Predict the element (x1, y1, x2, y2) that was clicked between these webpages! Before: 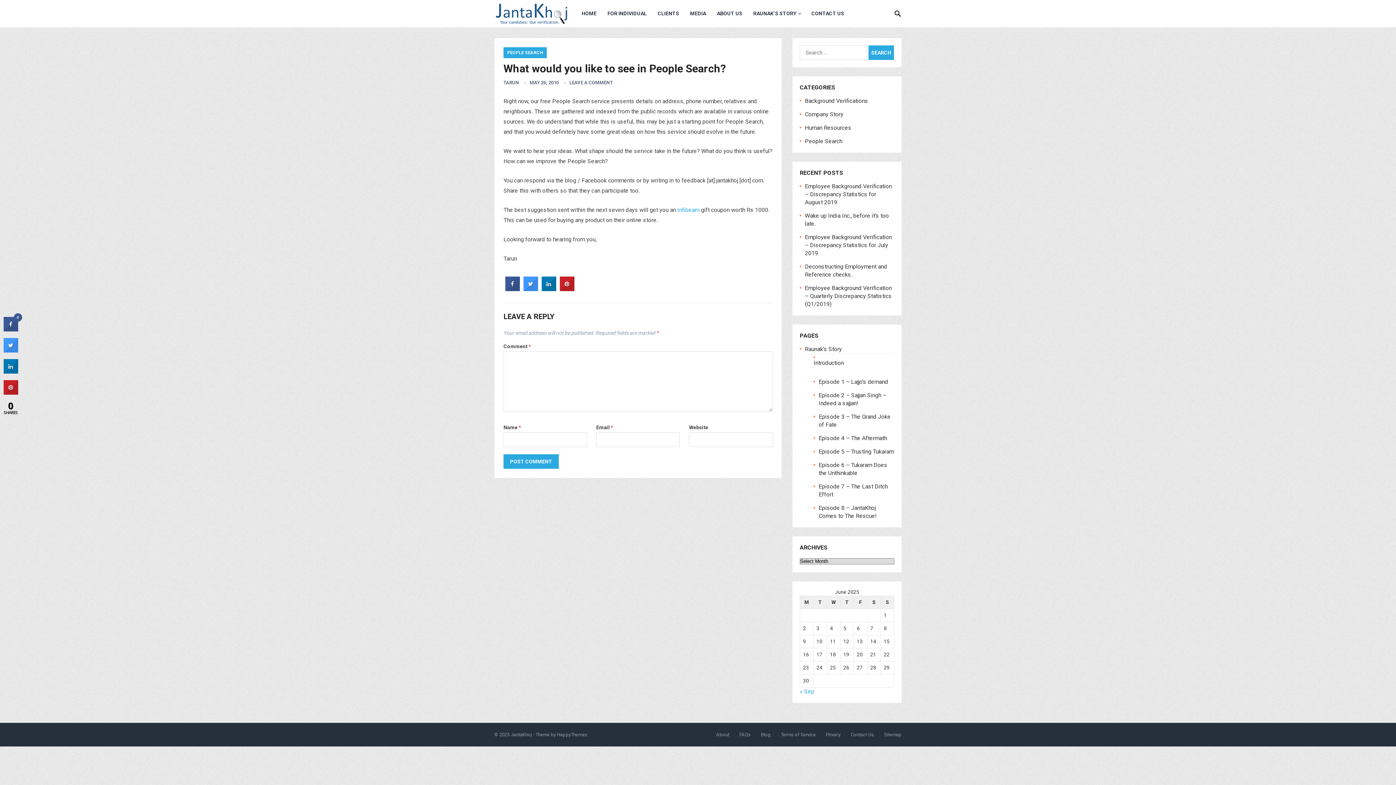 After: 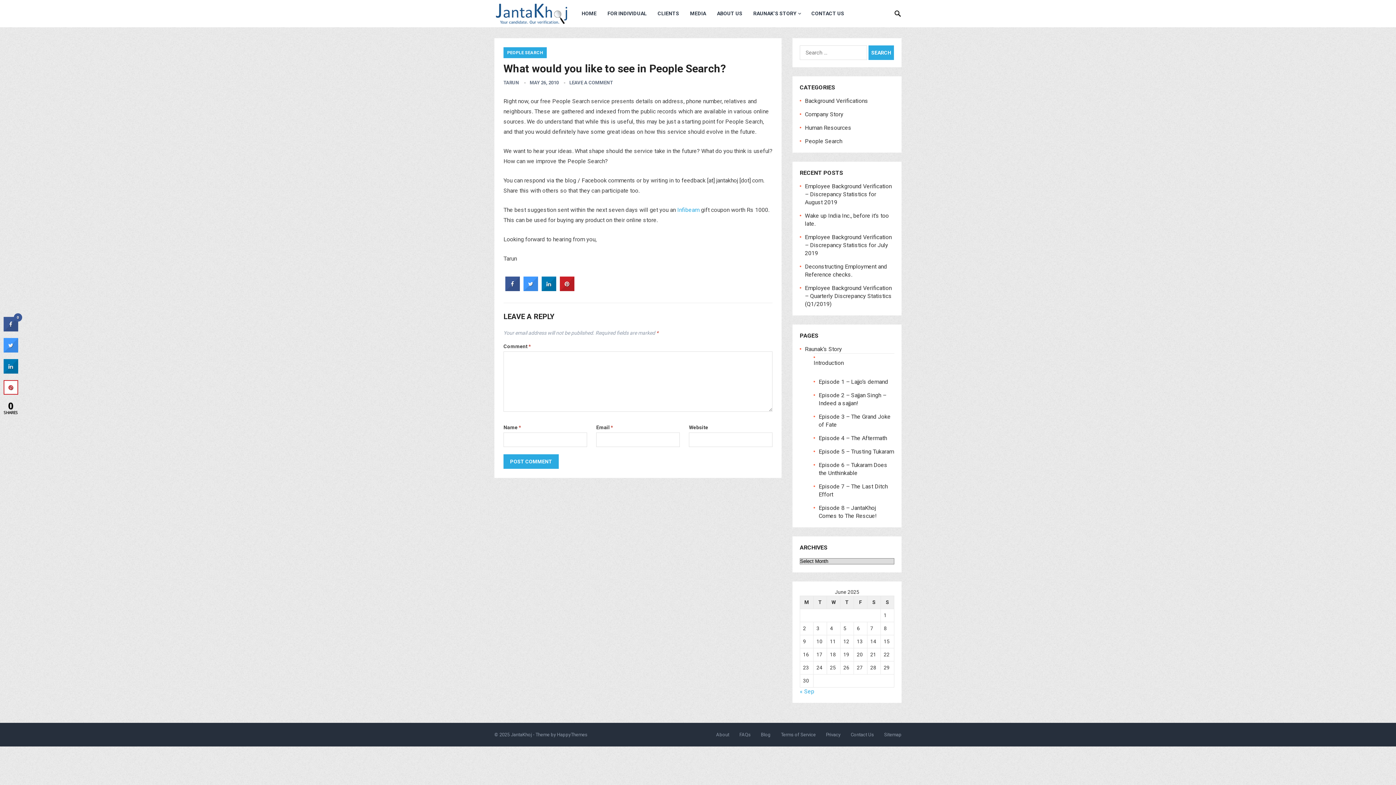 Action: bbox: (3, 389, 18, 396)